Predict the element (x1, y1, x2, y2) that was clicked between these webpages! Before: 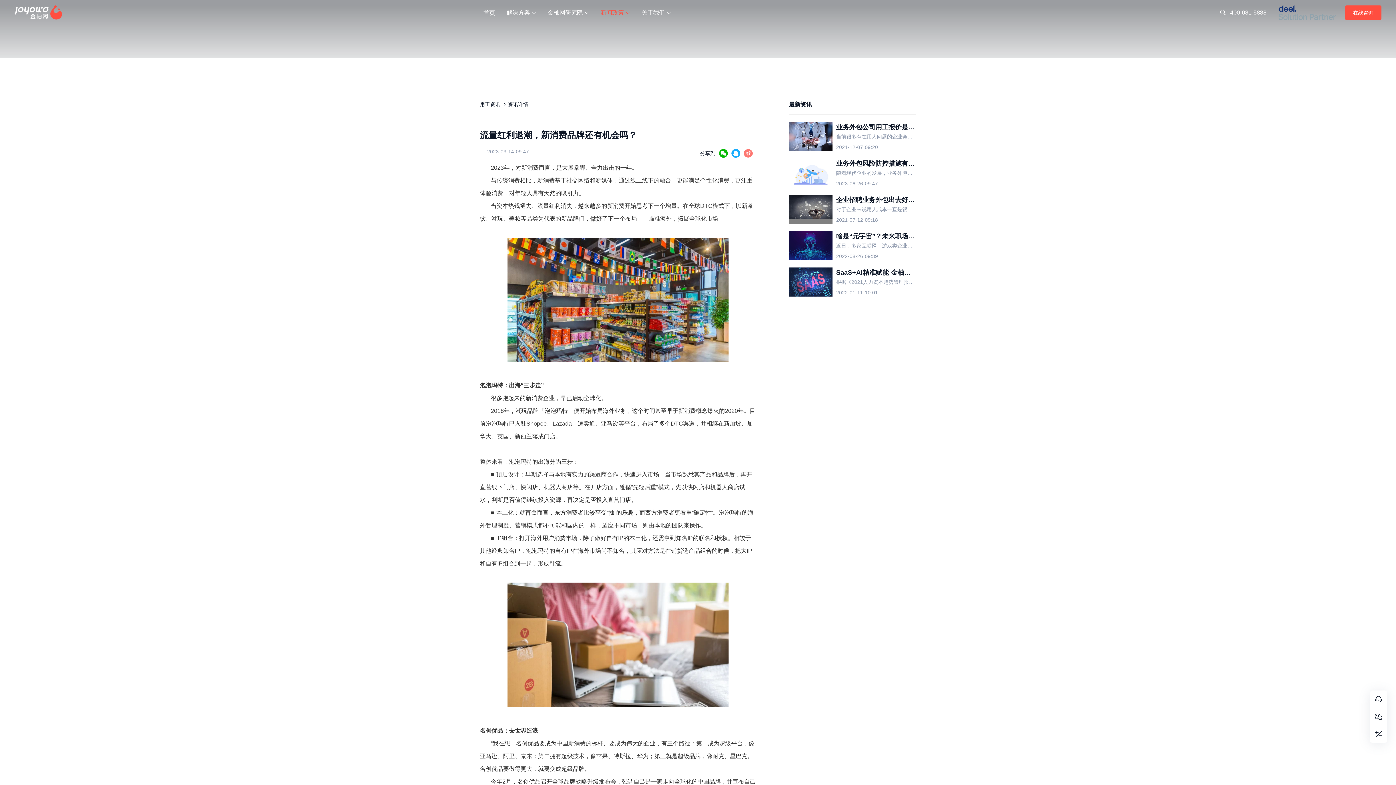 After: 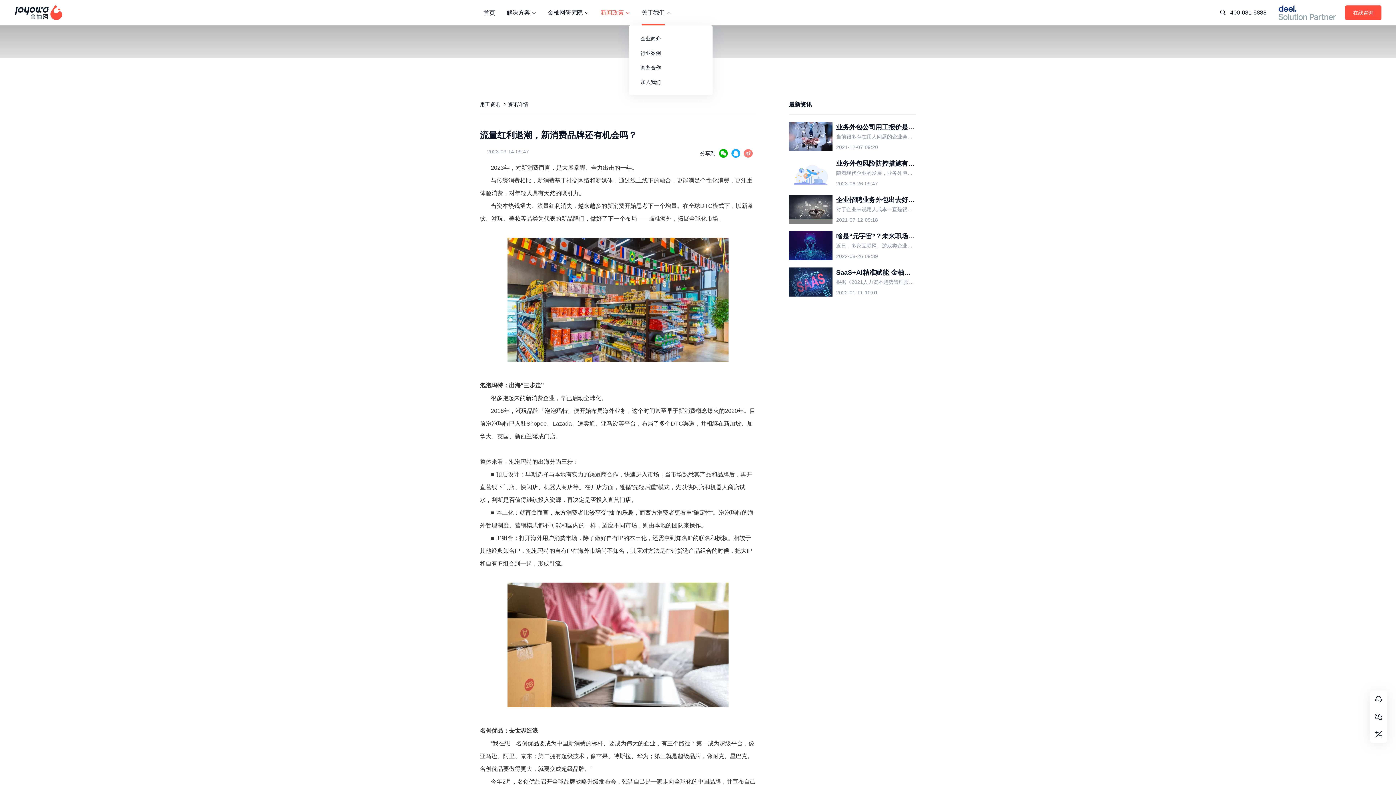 Action: label: 关于我们  bbox: (641, 0, 671, 25)